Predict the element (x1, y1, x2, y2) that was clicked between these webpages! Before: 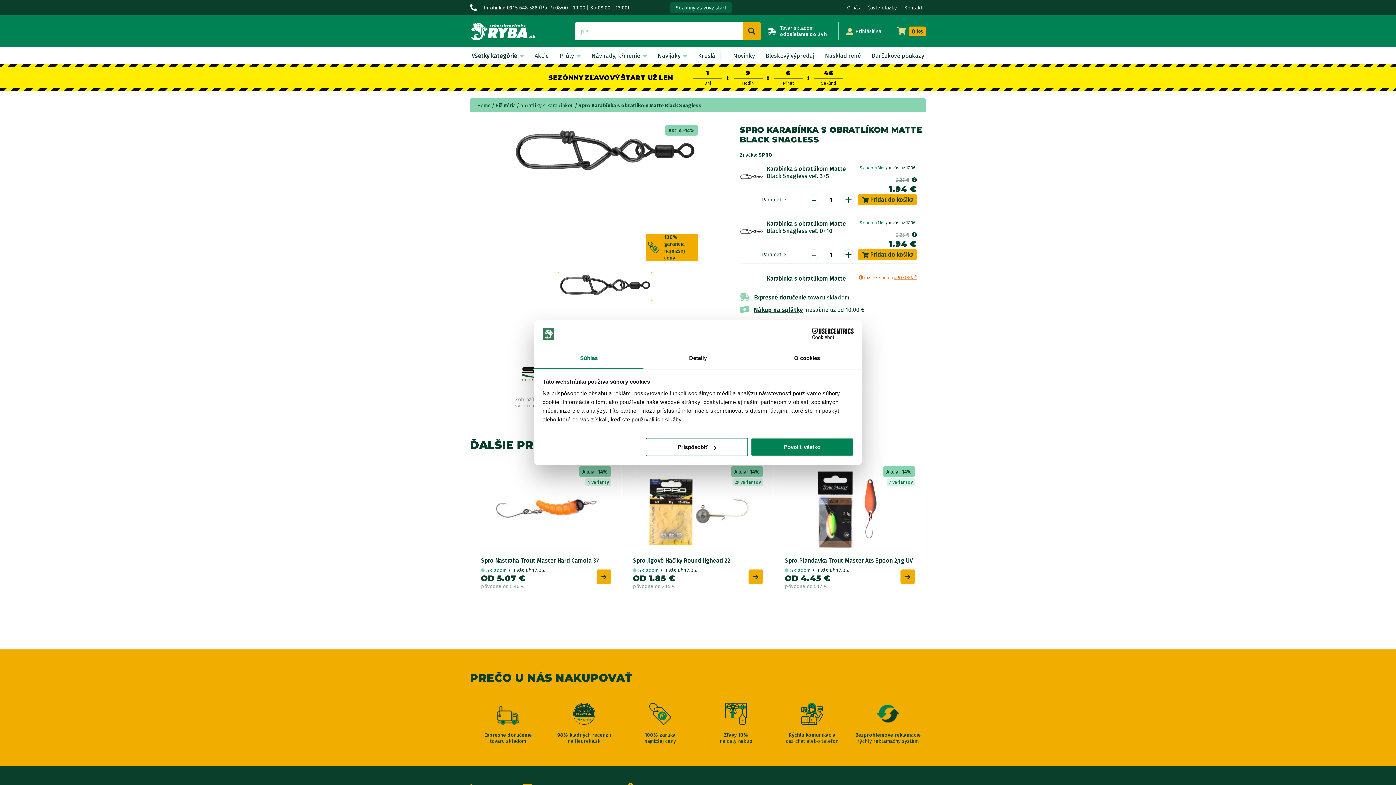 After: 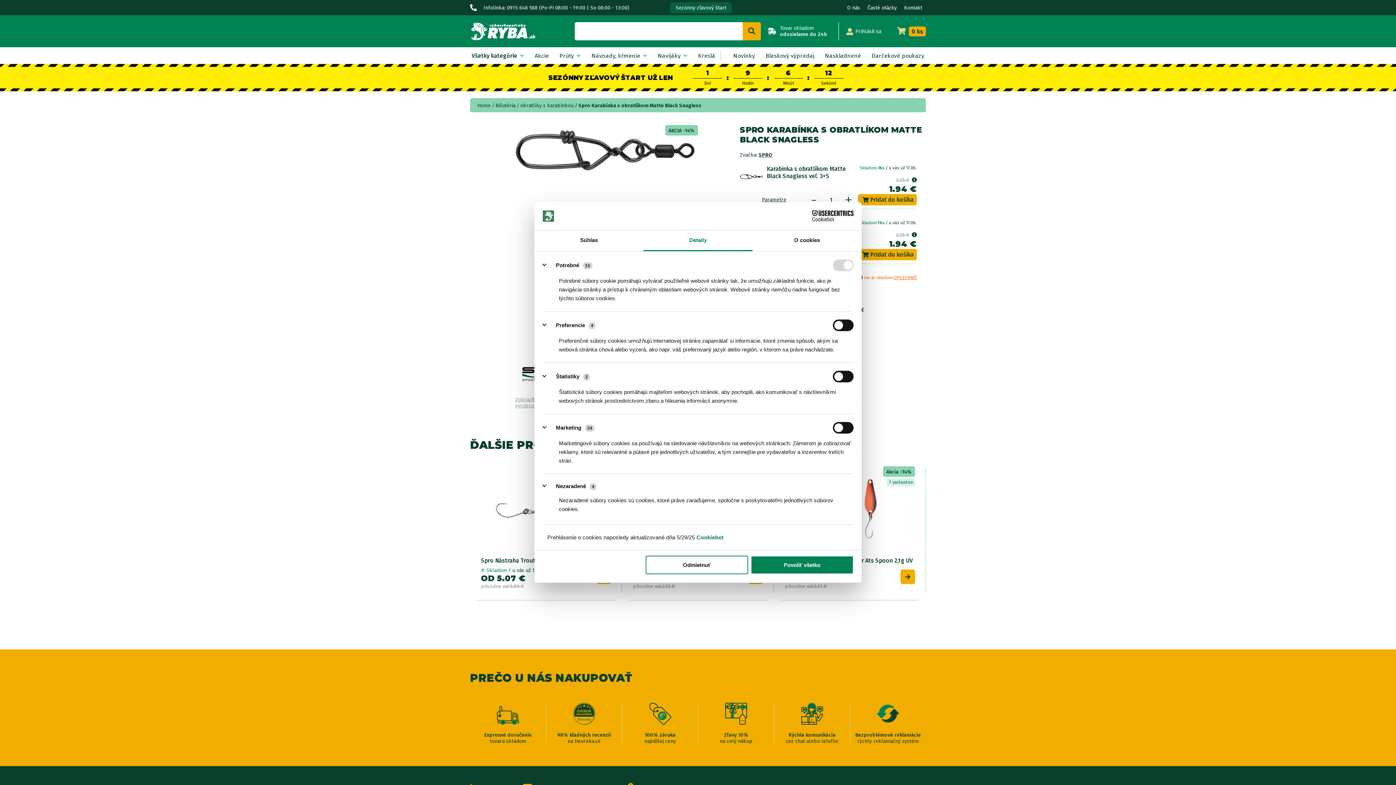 Action: label: Detaily bbox: (643, 348, 752, 369)